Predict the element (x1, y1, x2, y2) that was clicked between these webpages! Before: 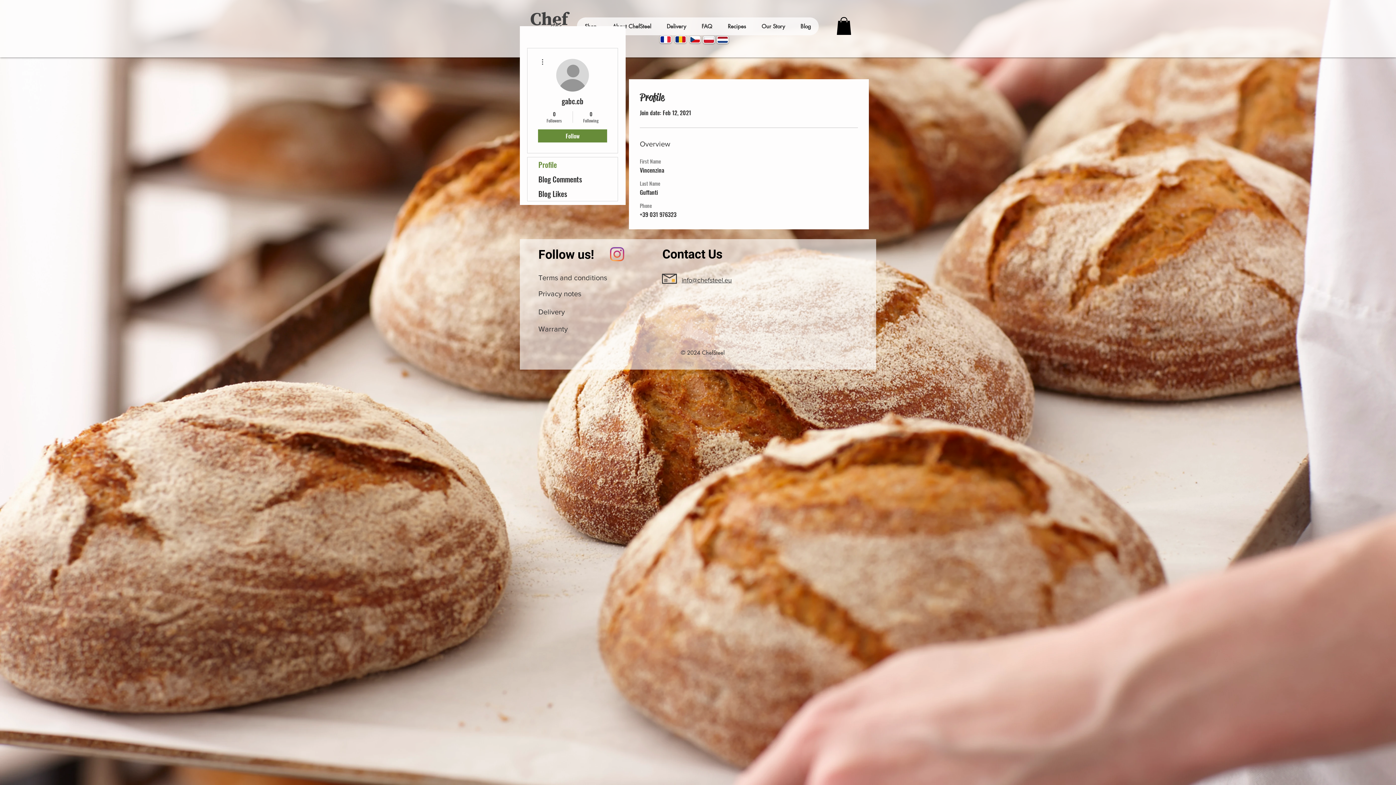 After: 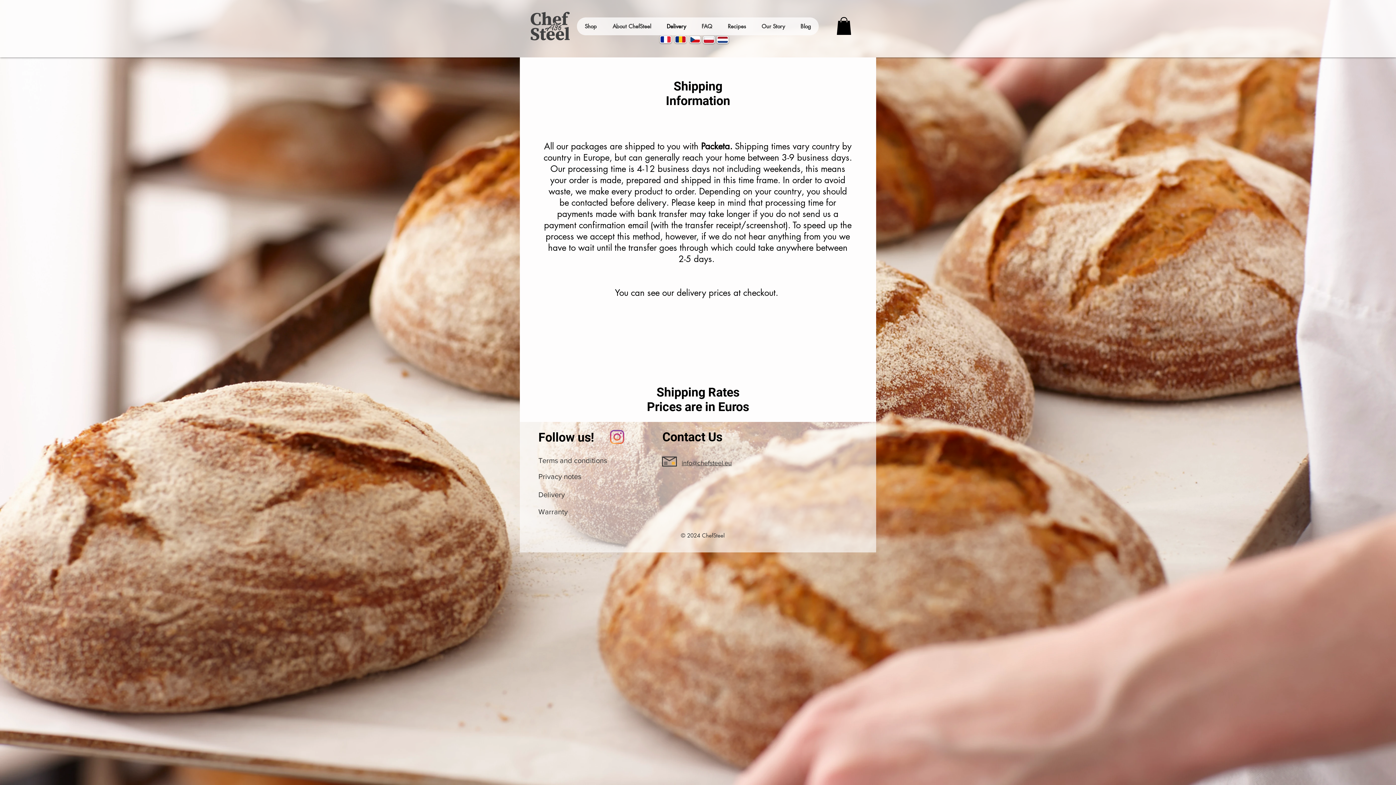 Action: bbox: (658, 17, 693, 35) label: Delivery